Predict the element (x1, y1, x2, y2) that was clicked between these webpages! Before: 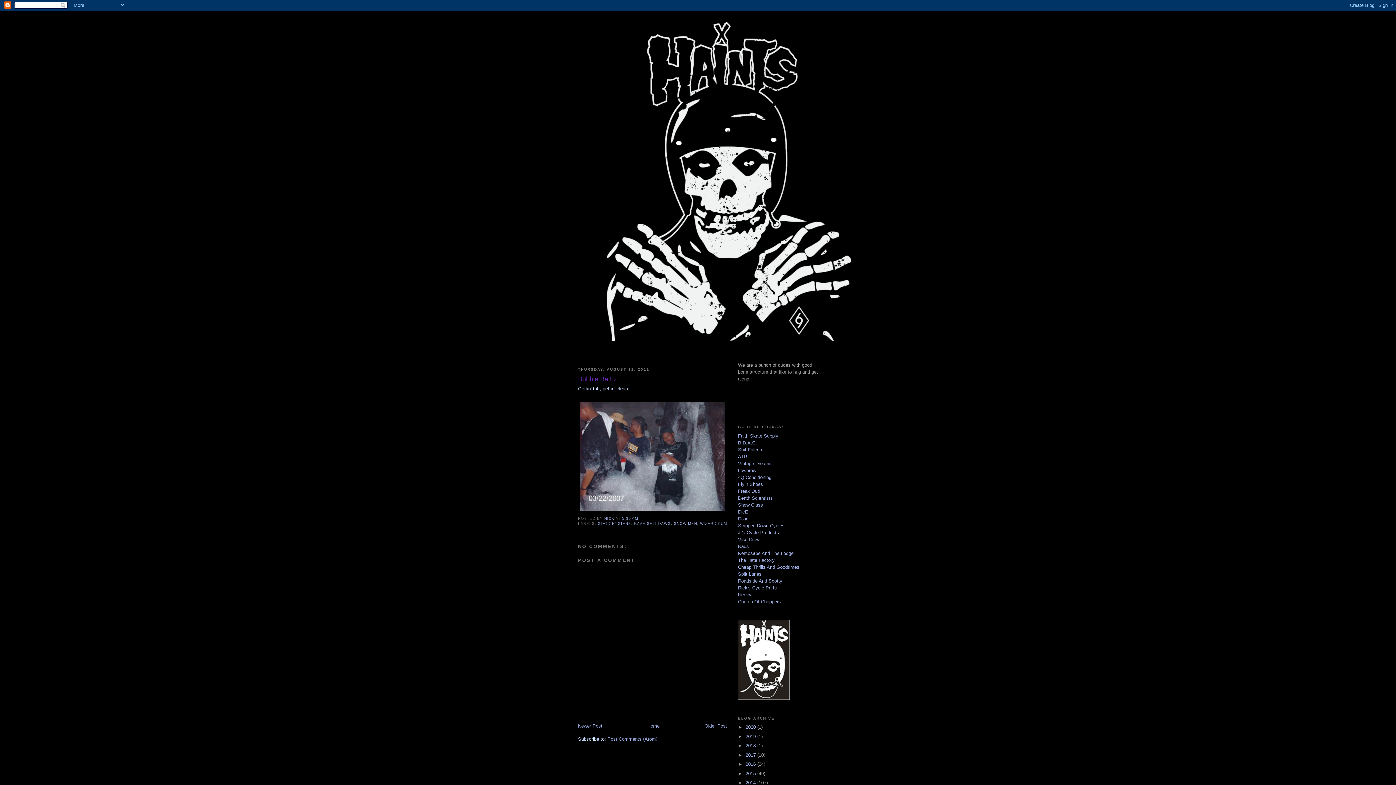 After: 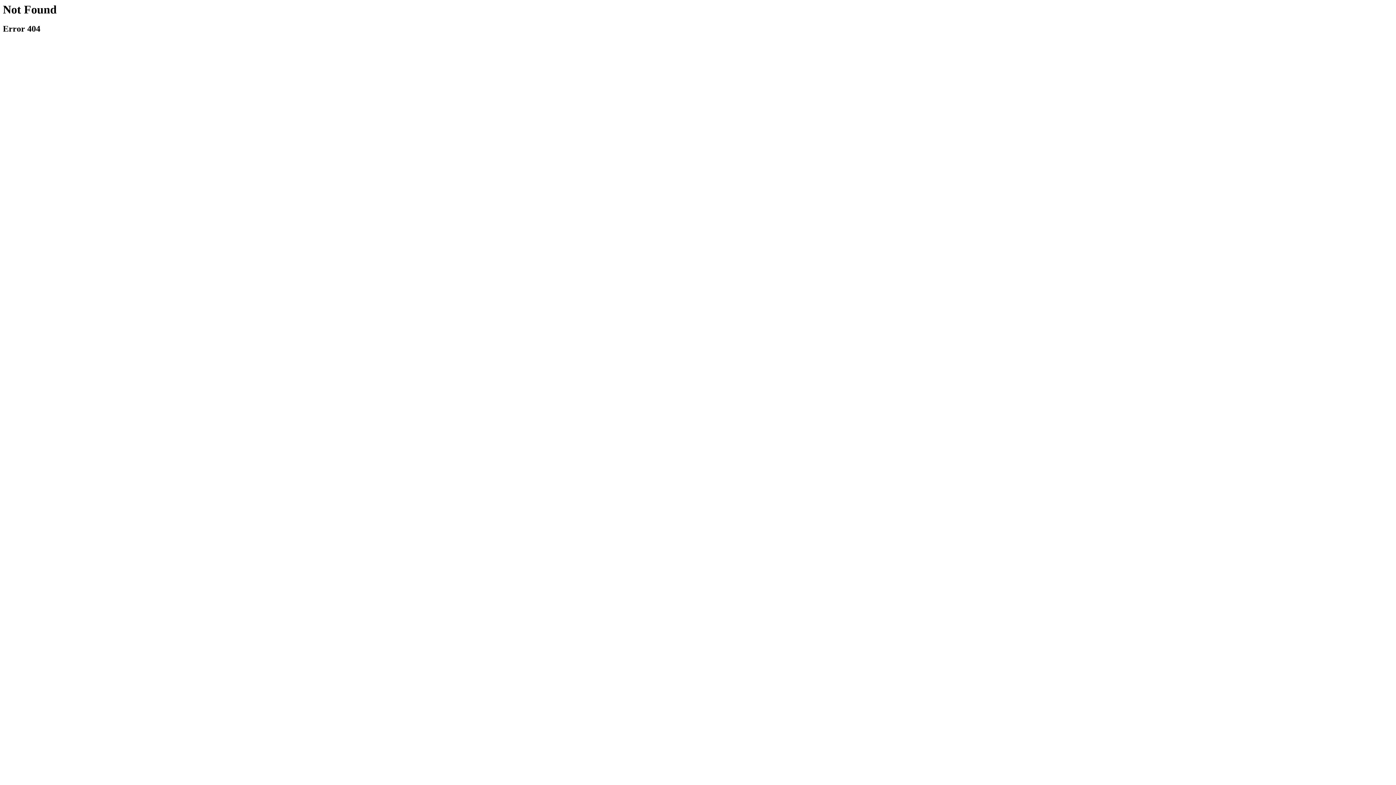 Action: bbox: (738, 447, 762, 452) label: Shit Falcon